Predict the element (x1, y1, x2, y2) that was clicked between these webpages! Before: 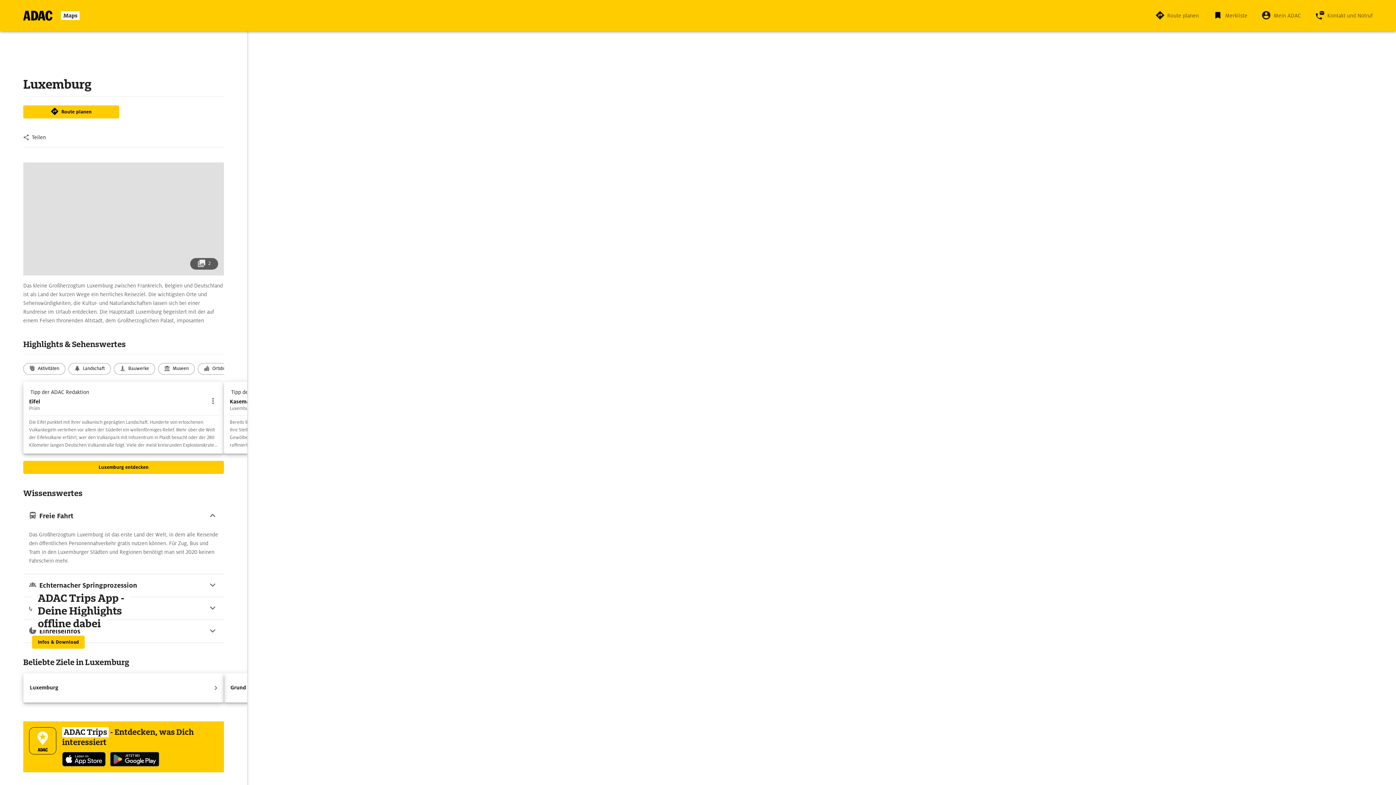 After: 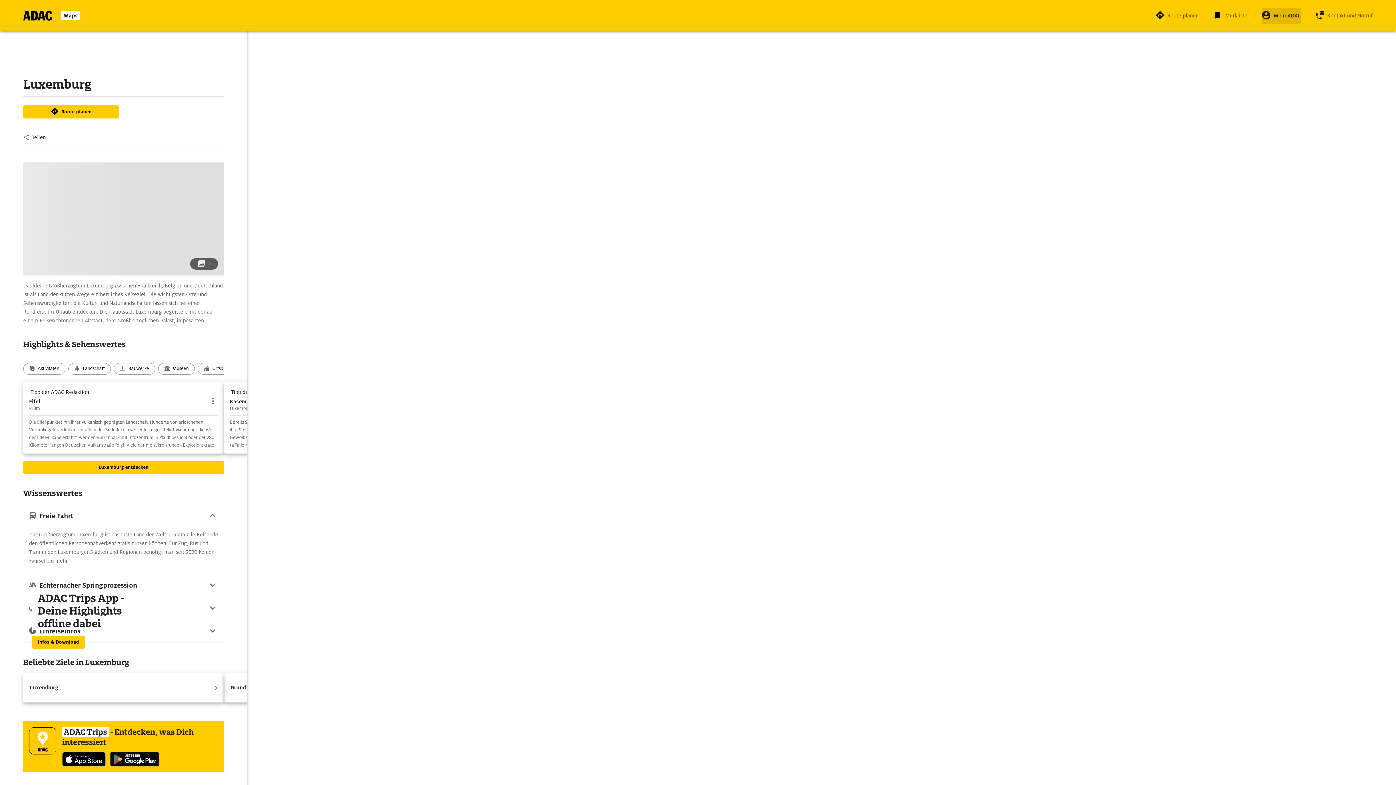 Action: label: Mein ADAC bbox: (1262, 7, 1301, 23)